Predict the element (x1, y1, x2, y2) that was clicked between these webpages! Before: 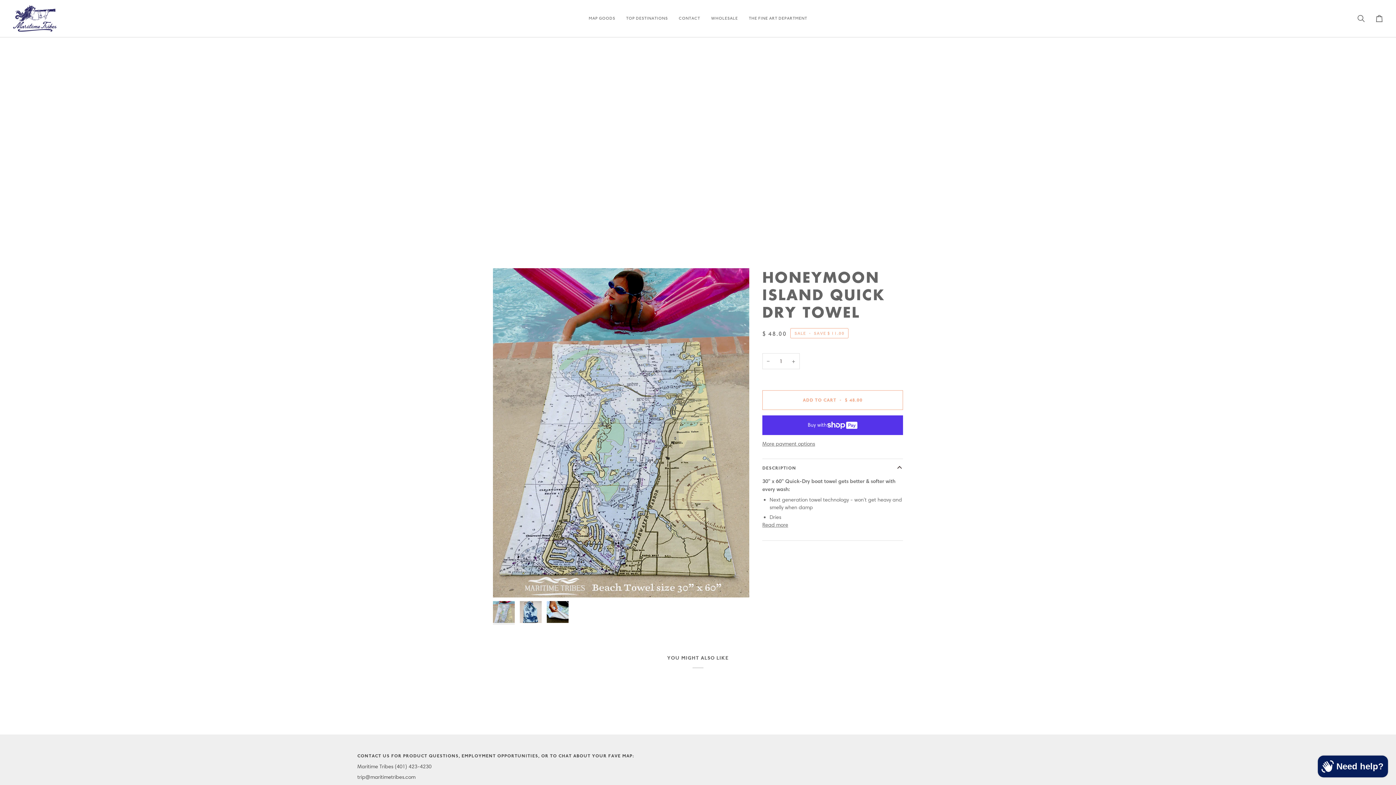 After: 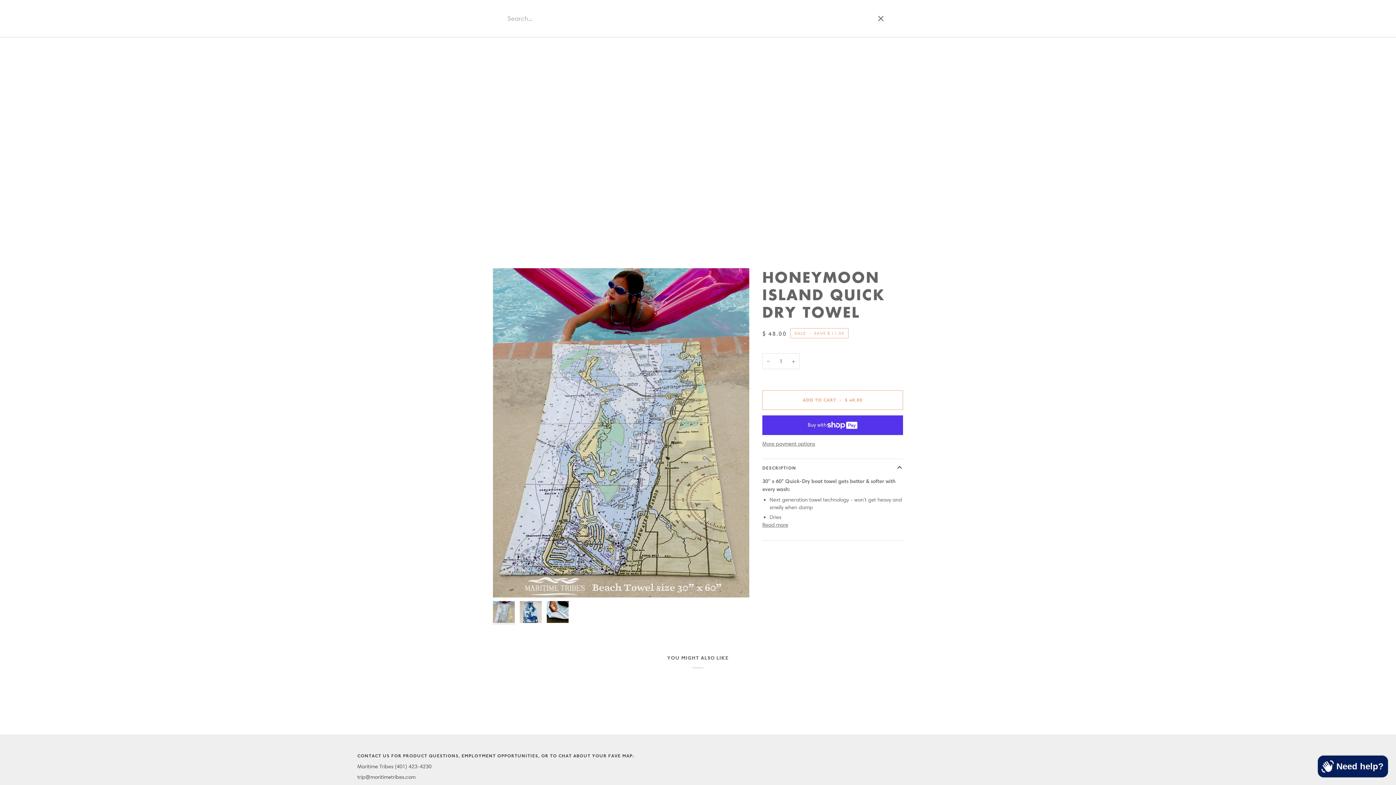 Action: label: Search bbox: (1352, 0, 1370, 36)